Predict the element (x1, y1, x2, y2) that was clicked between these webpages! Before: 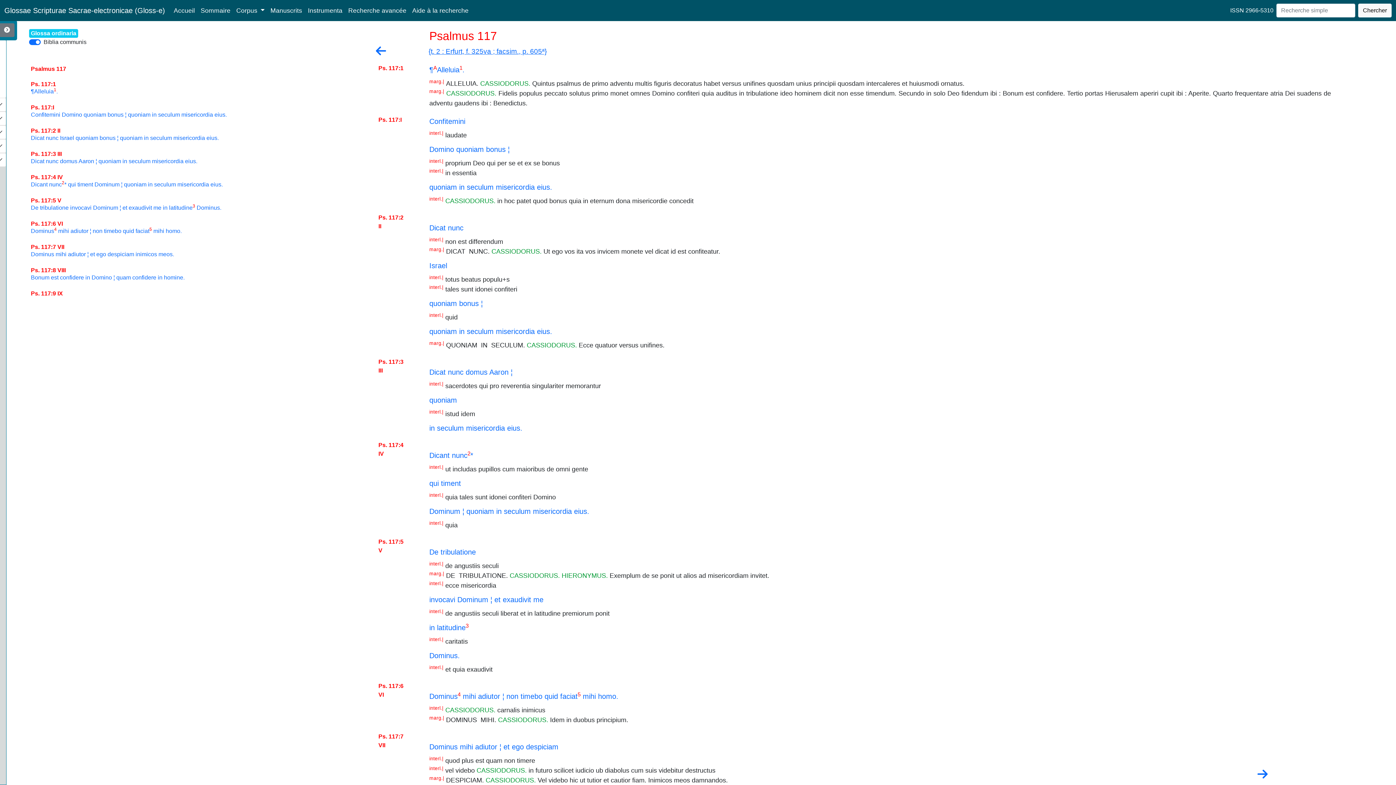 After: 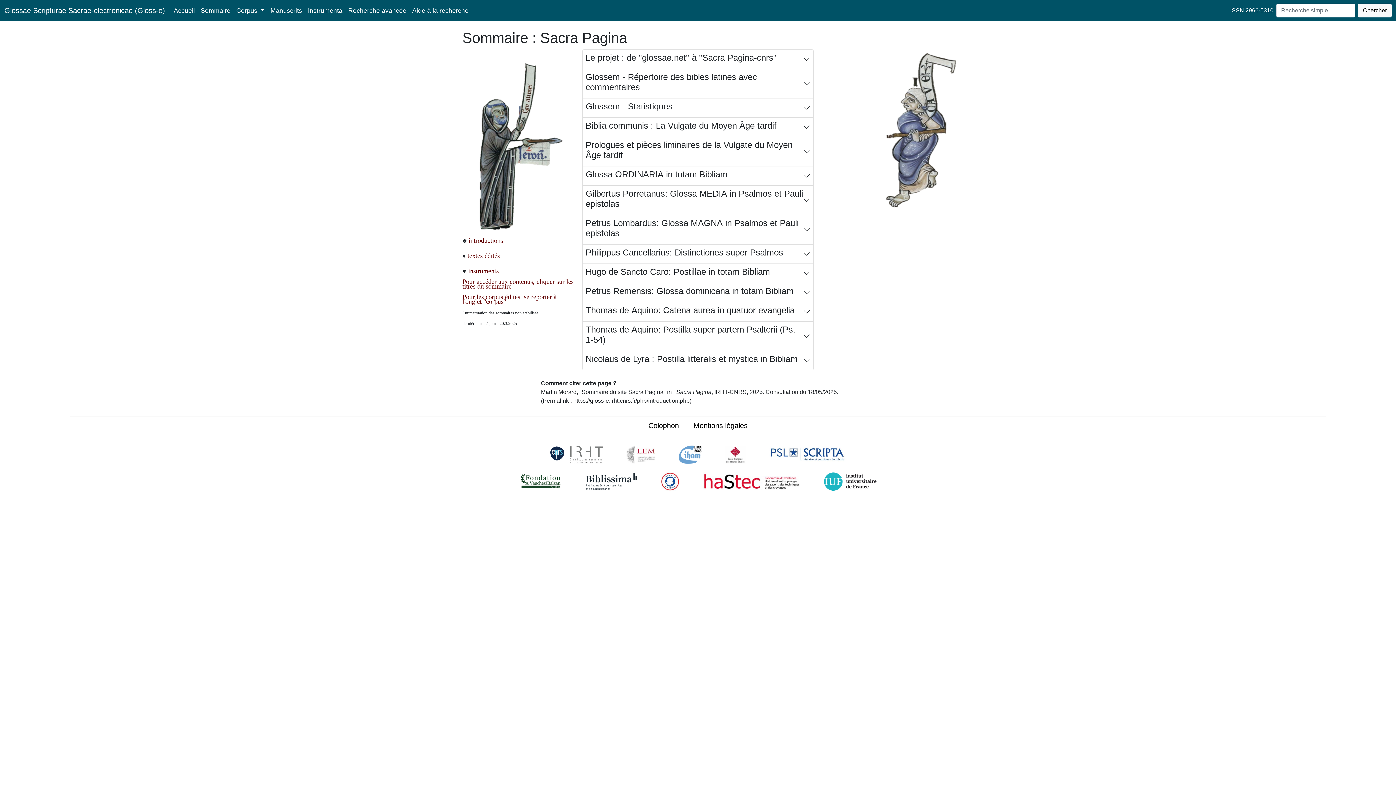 Action: bbox: (197, 2, 233, 18) label: Sommaire